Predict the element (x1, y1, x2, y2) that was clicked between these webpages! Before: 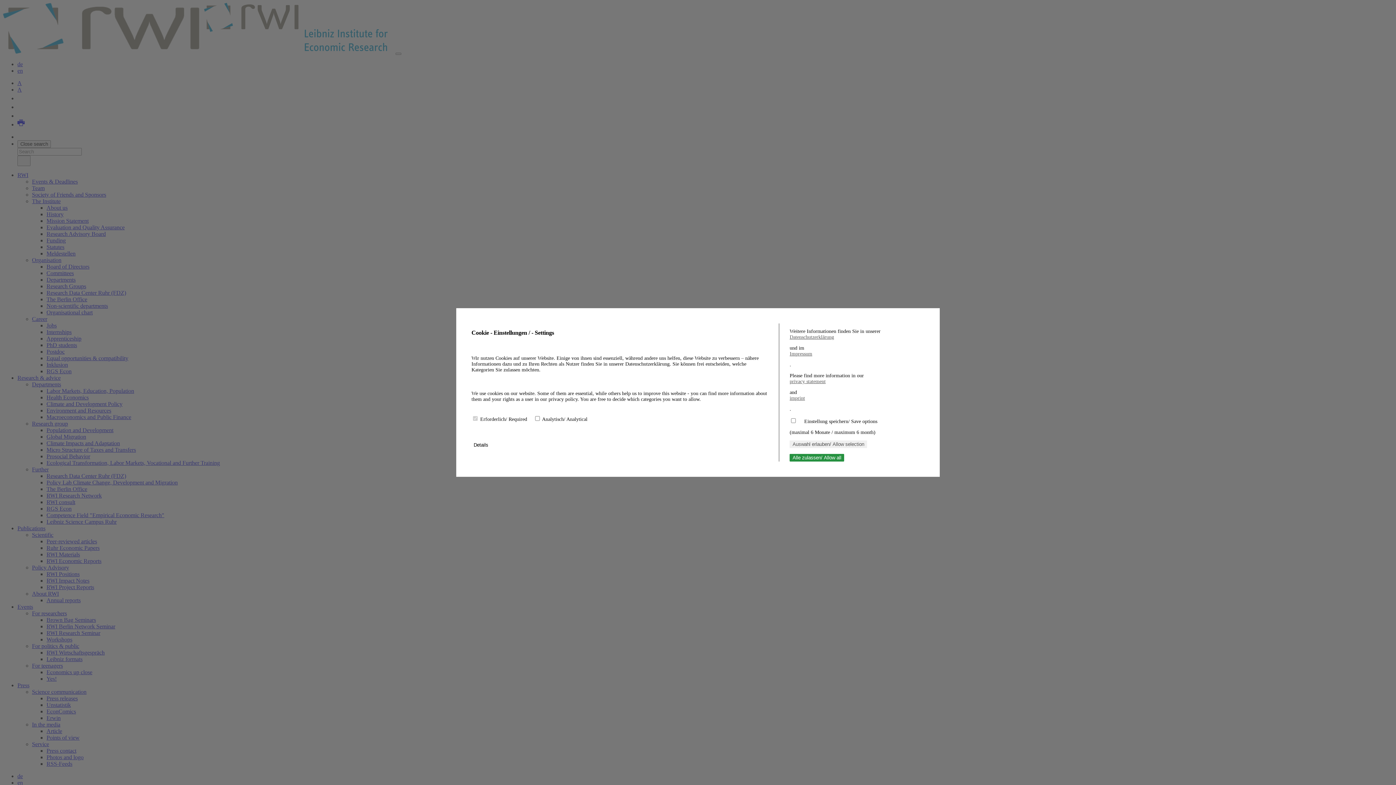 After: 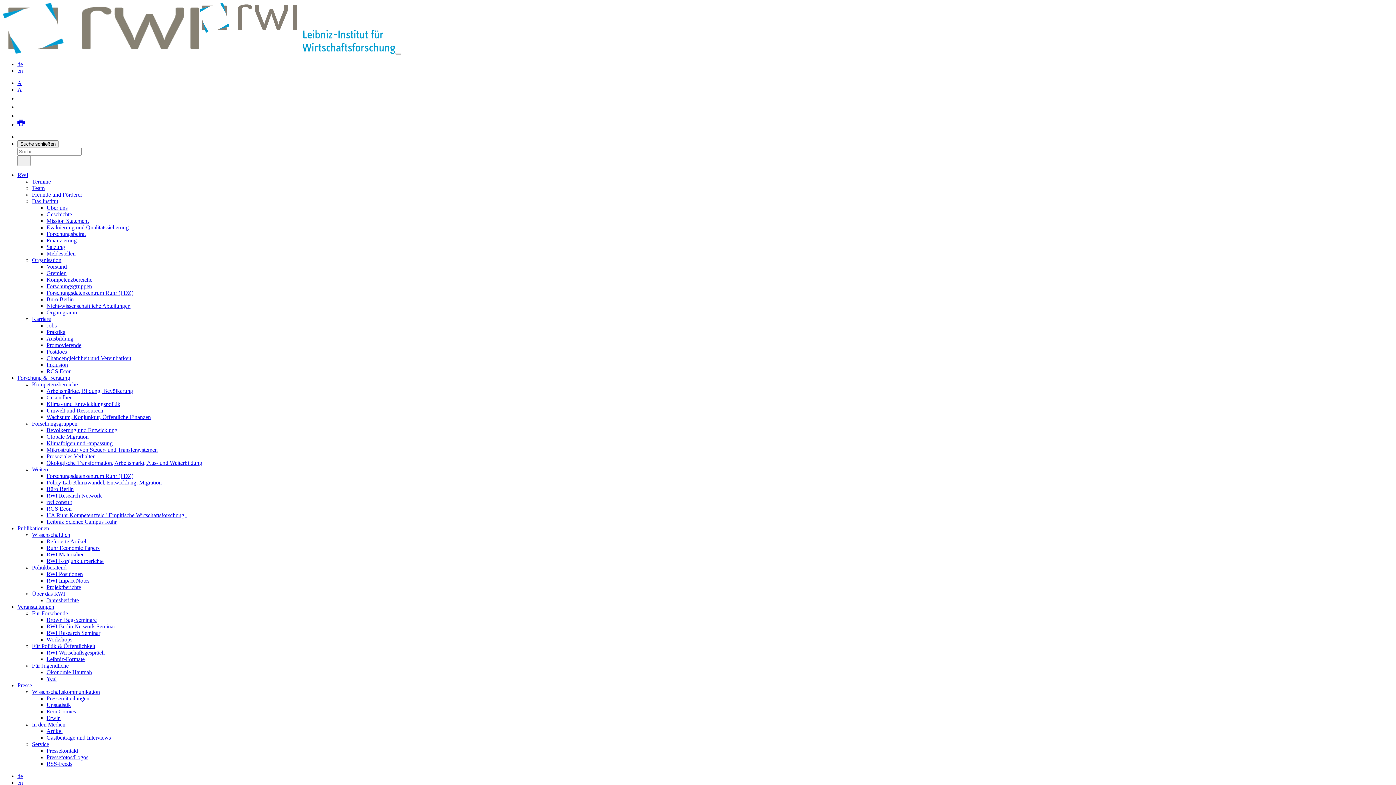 Action: bbox: (789, 334, 924, 340) label: Datenschutzerklärung